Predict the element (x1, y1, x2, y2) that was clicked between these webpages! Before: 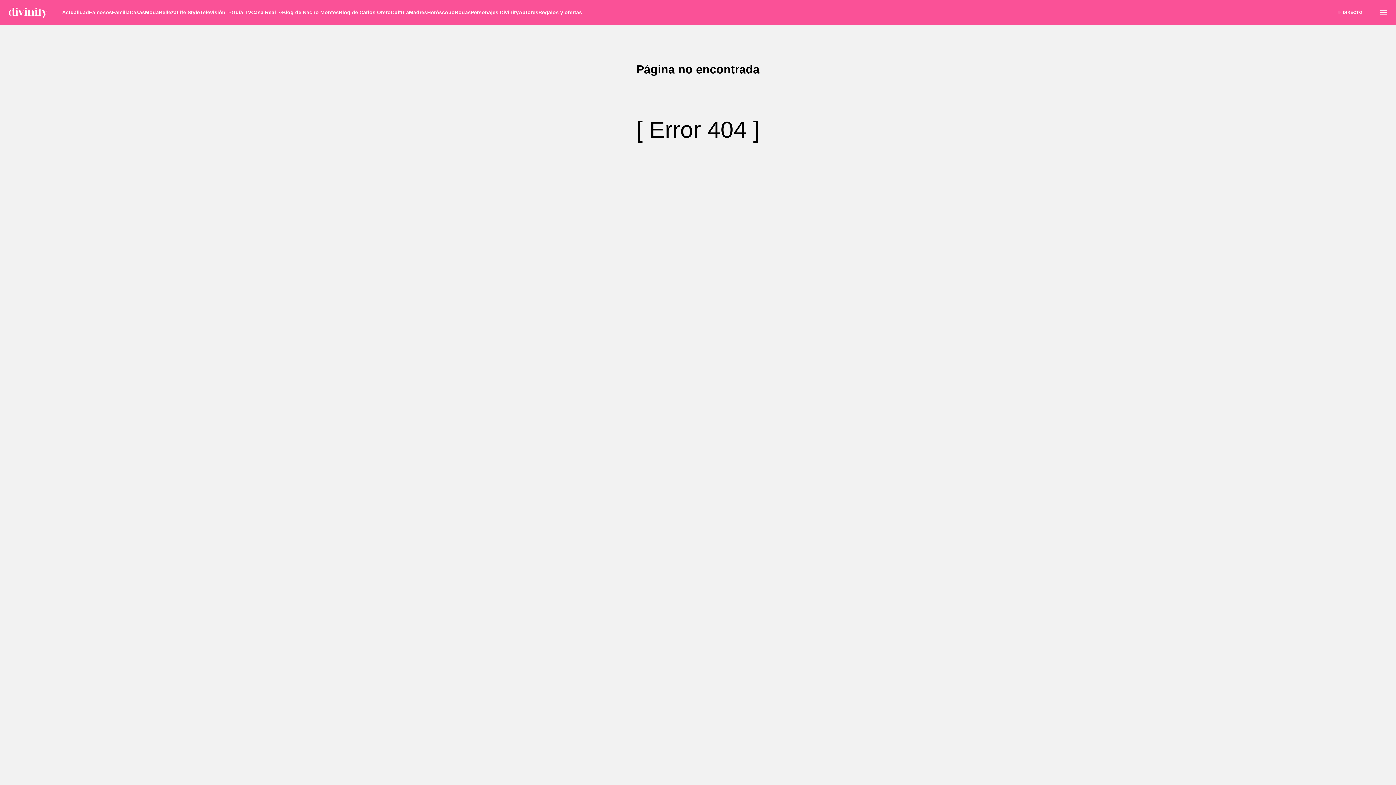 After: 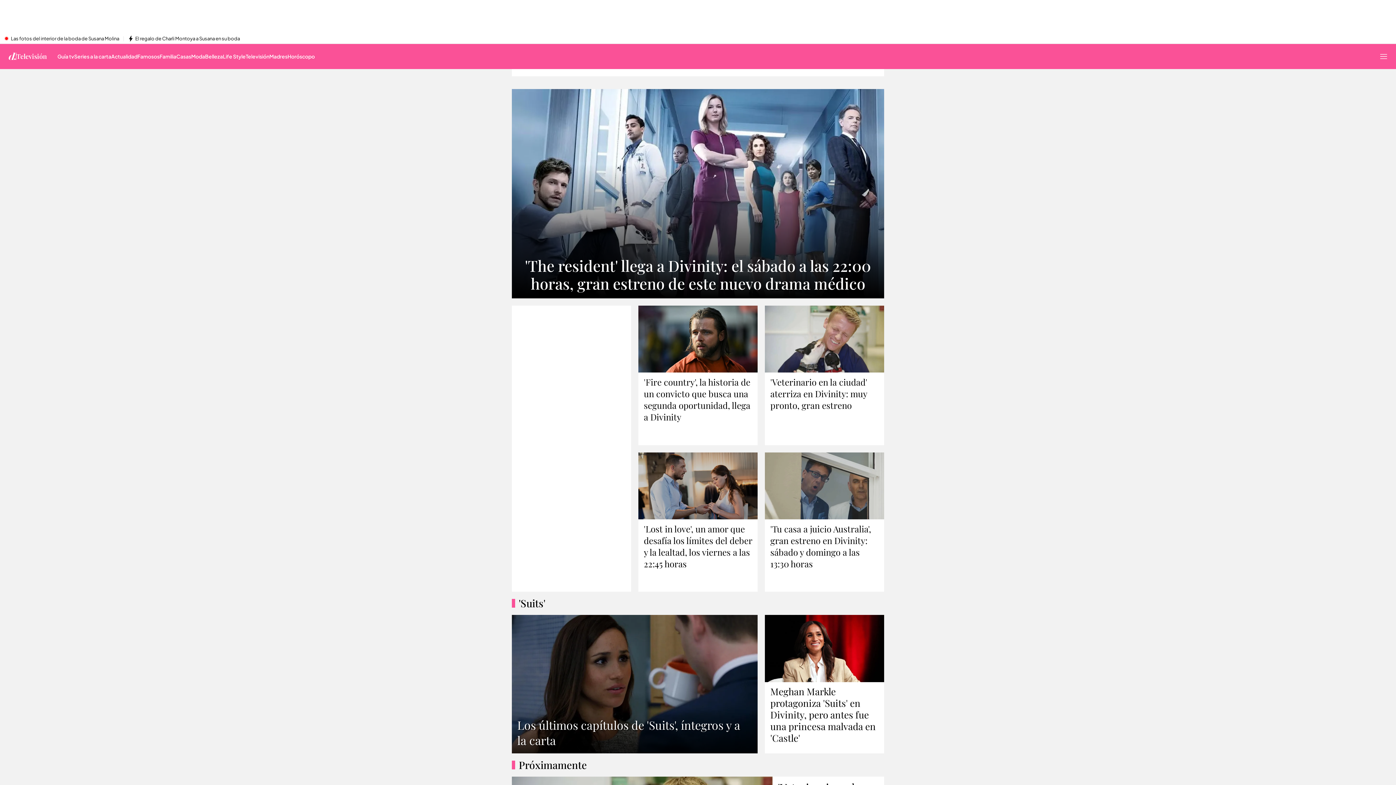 Action: label: Televisión bbox: (200, 0, 231, 24)